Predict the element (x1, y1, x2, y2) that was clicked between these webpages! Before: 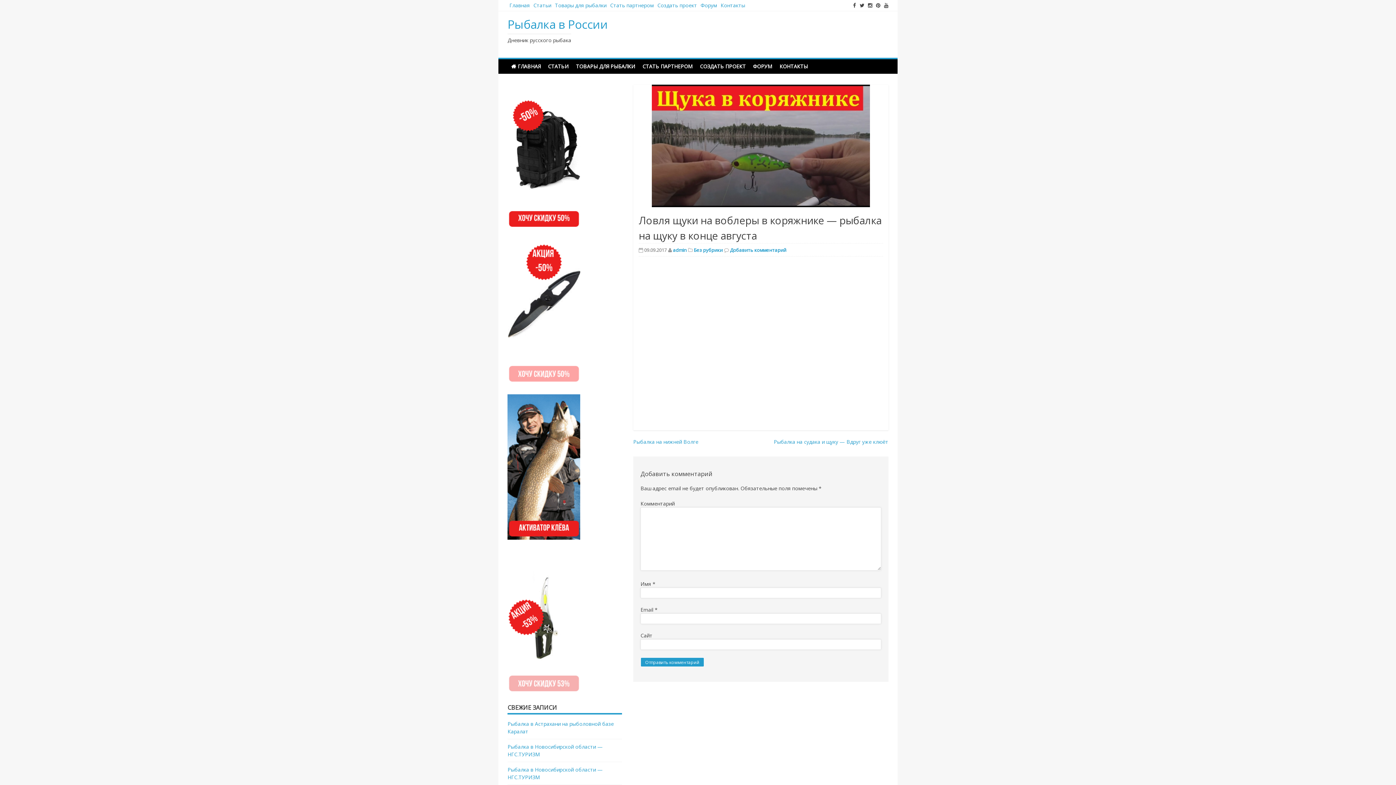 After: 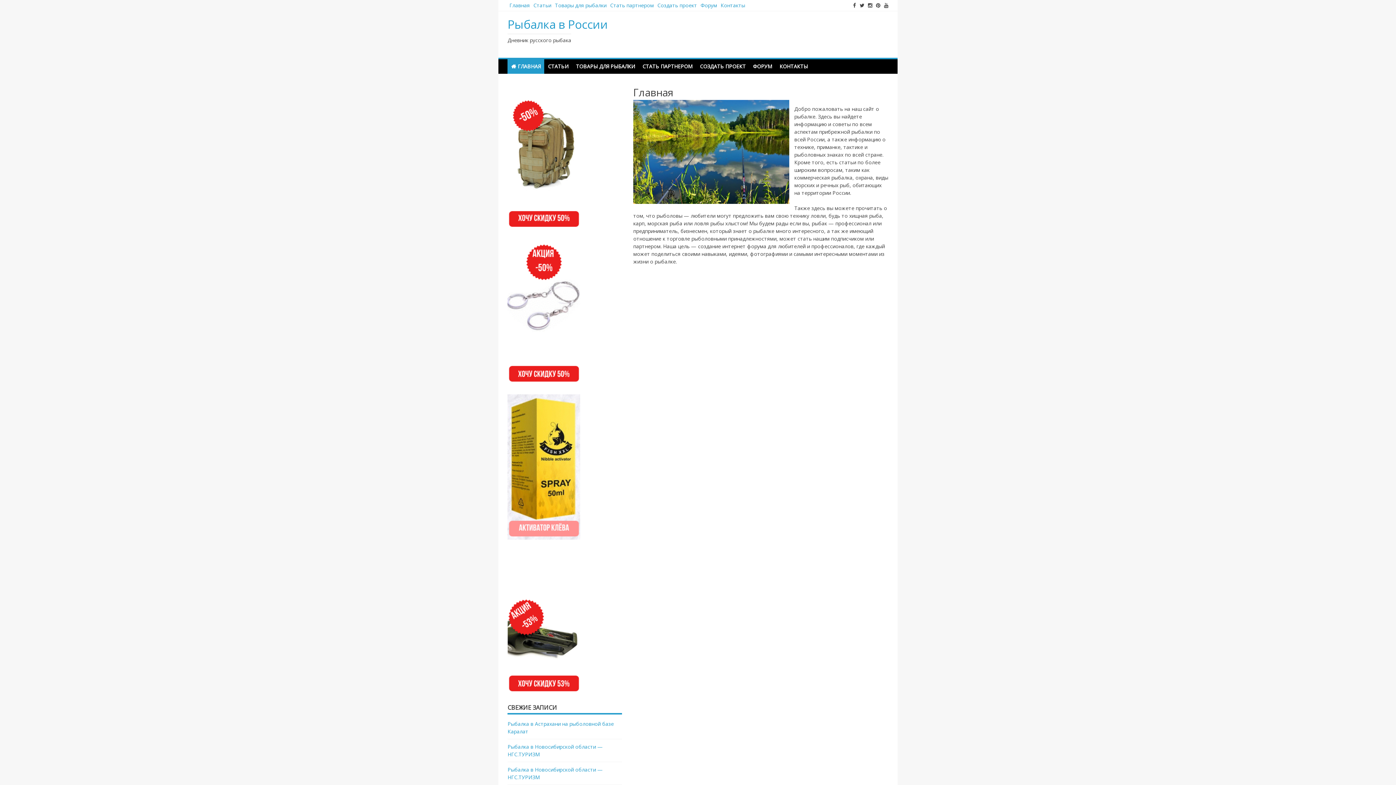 Action: label: ГЛАВНАЯ bbox: (507, 59, 544, 73)